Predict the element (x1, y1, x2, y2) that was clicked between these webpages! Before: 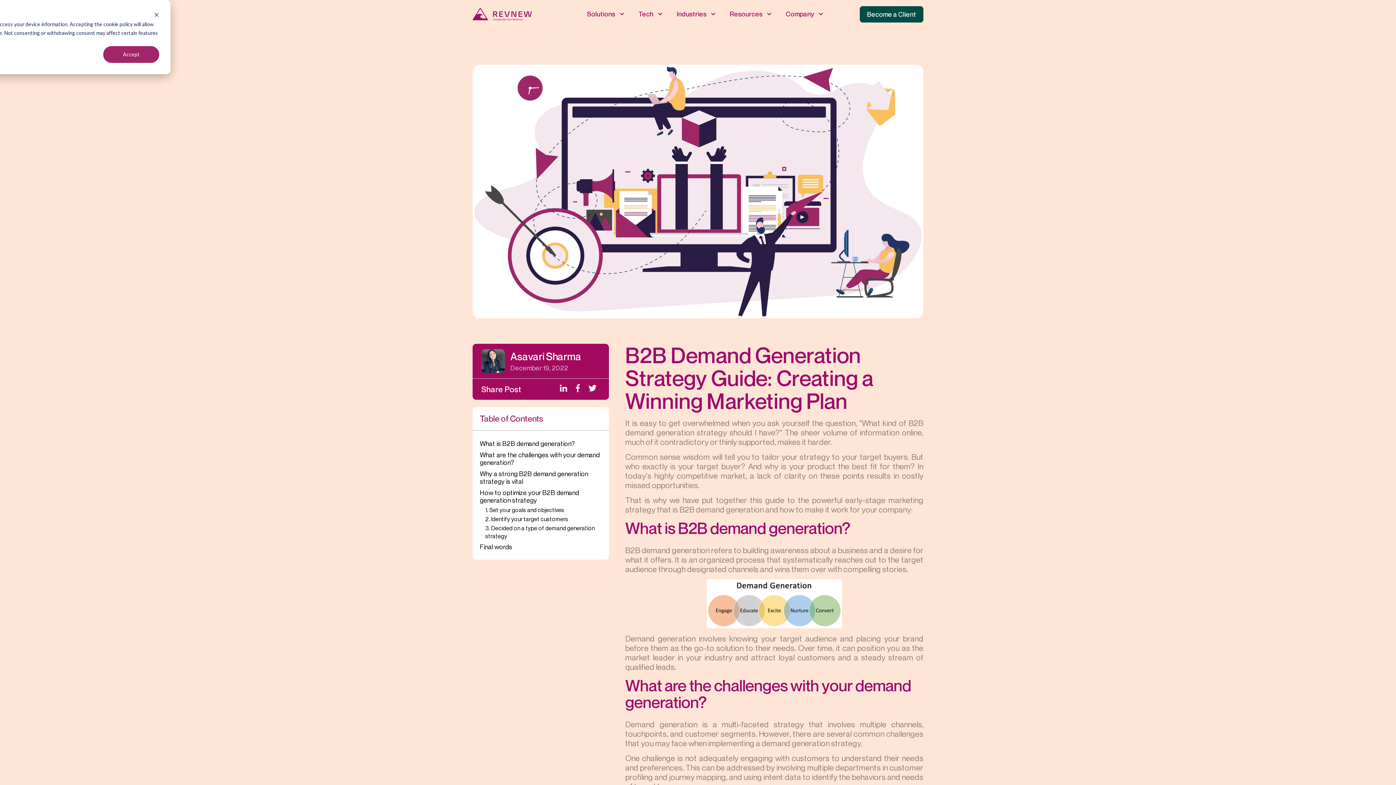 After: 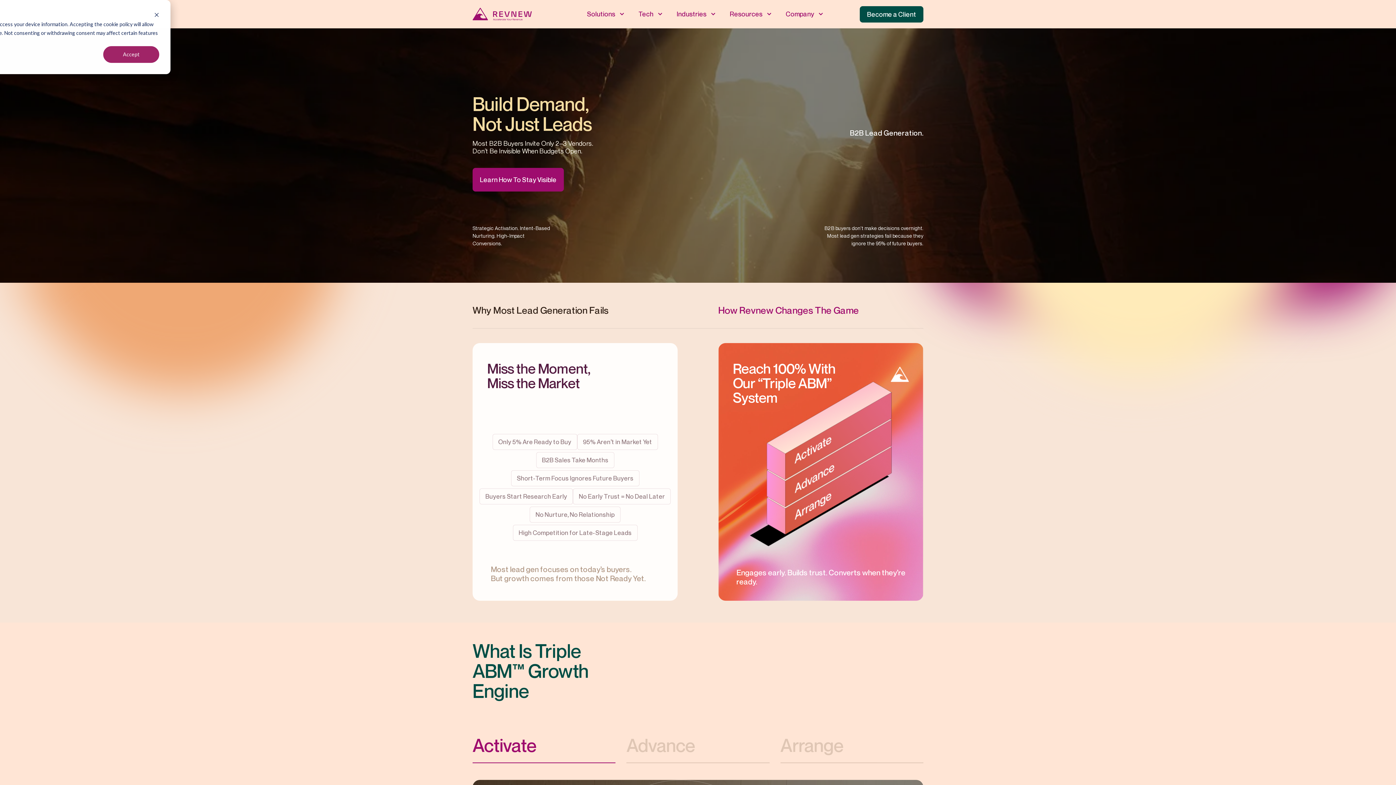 Action: bbox: (472, 9, 532, 17)